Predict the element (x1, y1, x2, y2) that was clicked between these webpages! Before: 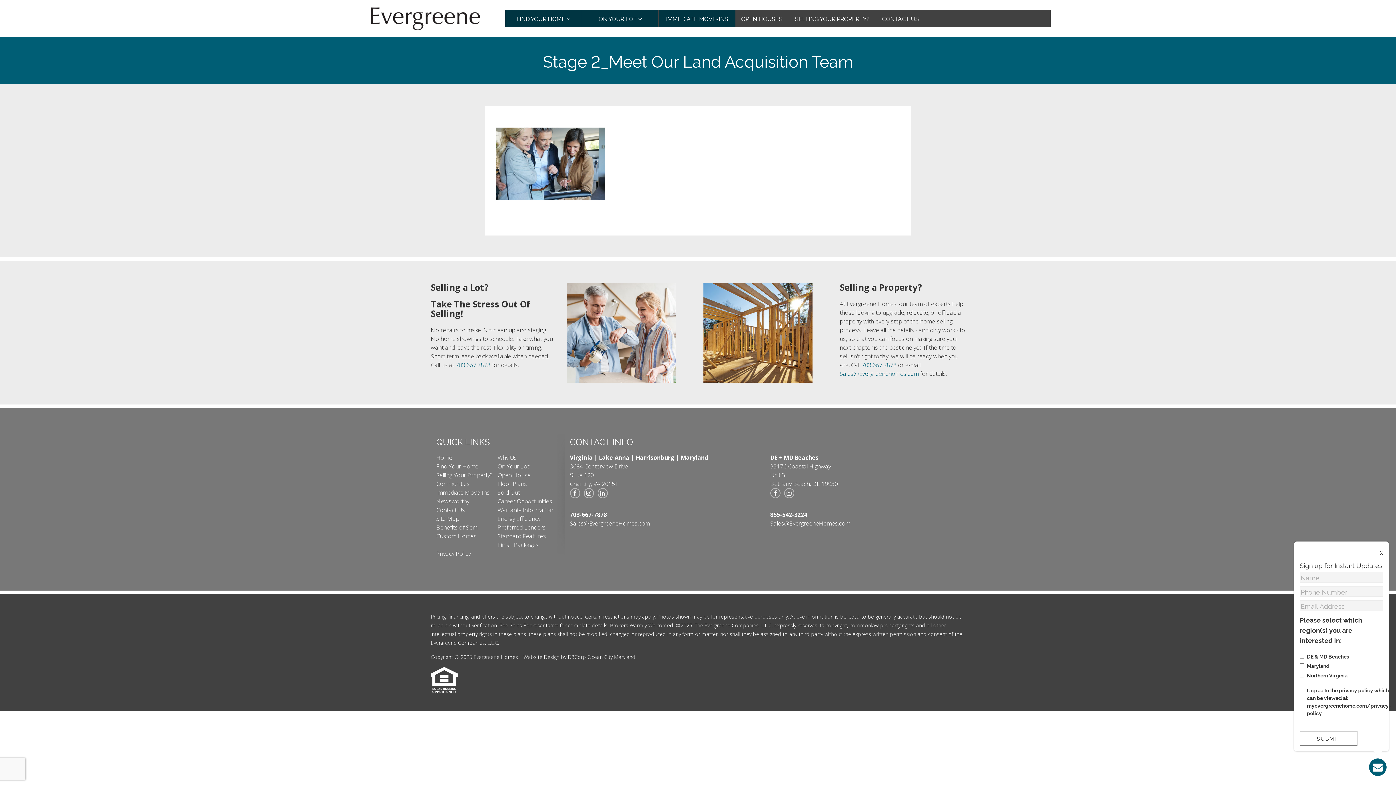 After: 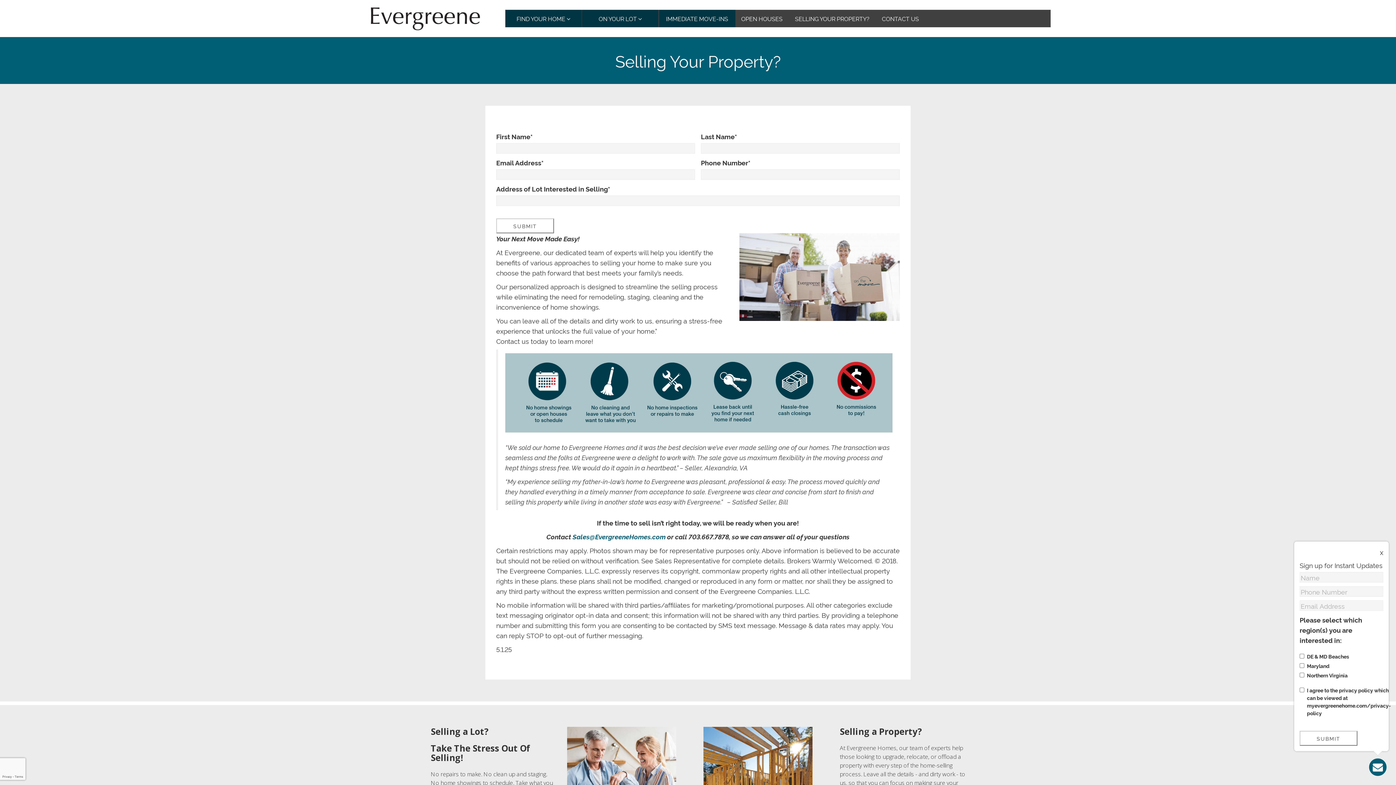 Action: bbox: (436, 469, 496, 481) label: Selling Your Property?